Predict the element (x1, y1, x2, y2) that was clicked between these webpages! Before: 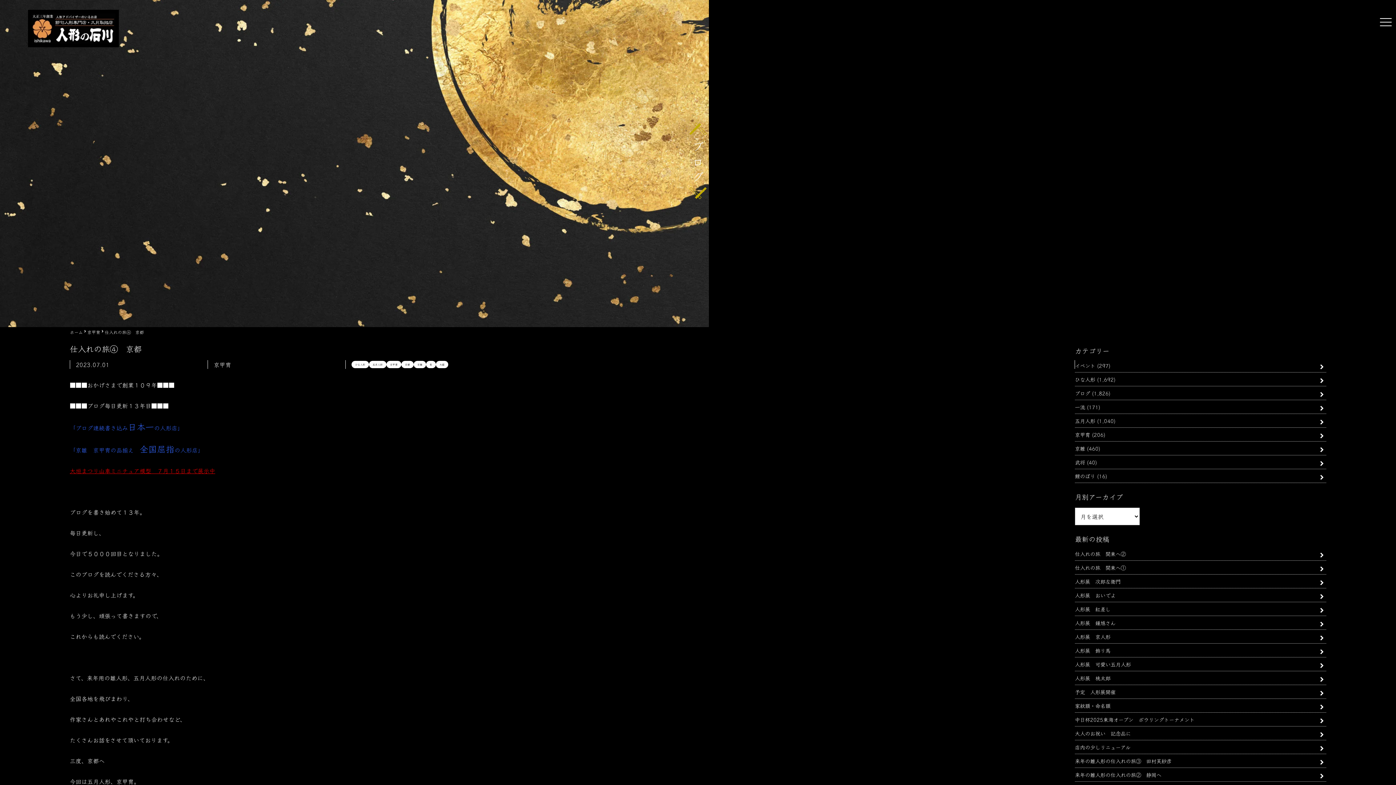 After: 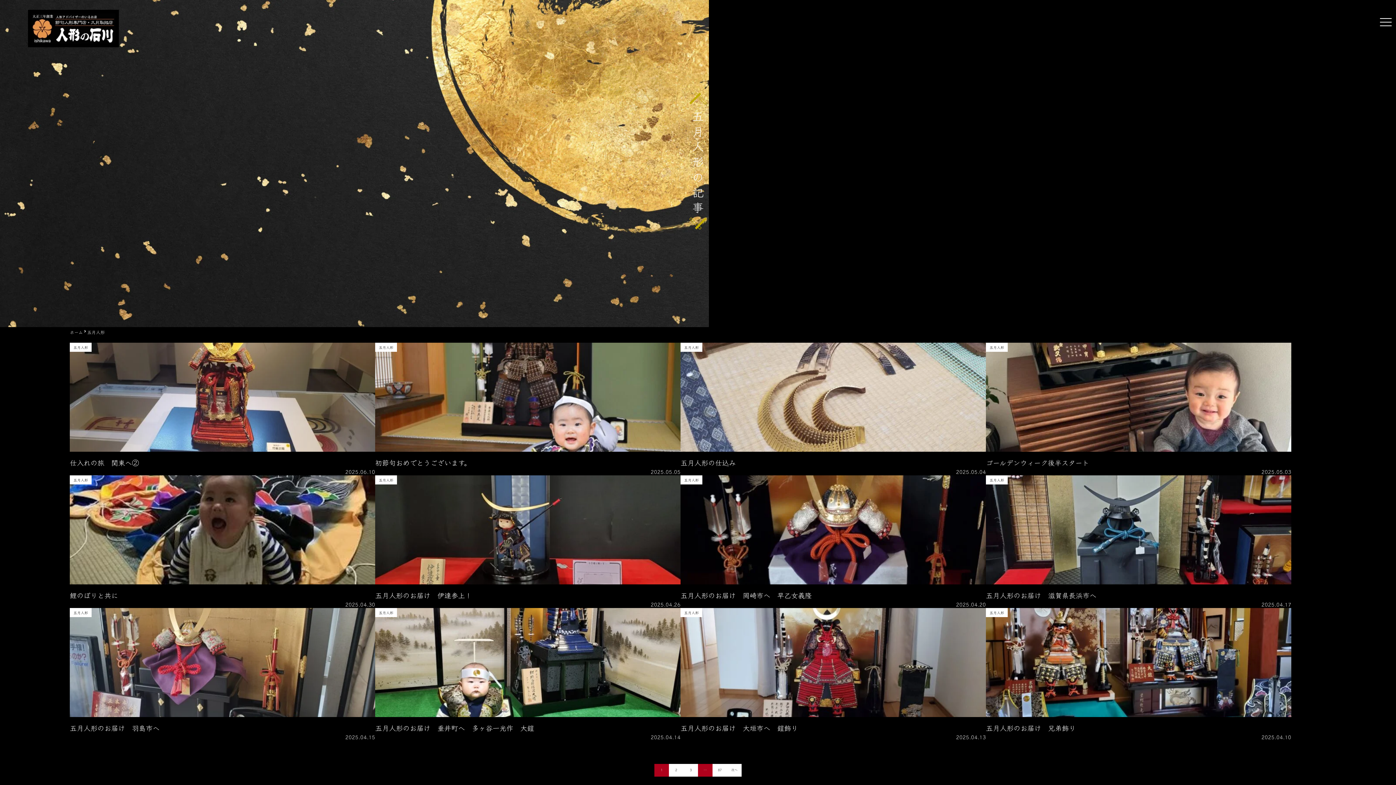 Action: bbox: (1075, 417, 1095, 424) label: 五月人形